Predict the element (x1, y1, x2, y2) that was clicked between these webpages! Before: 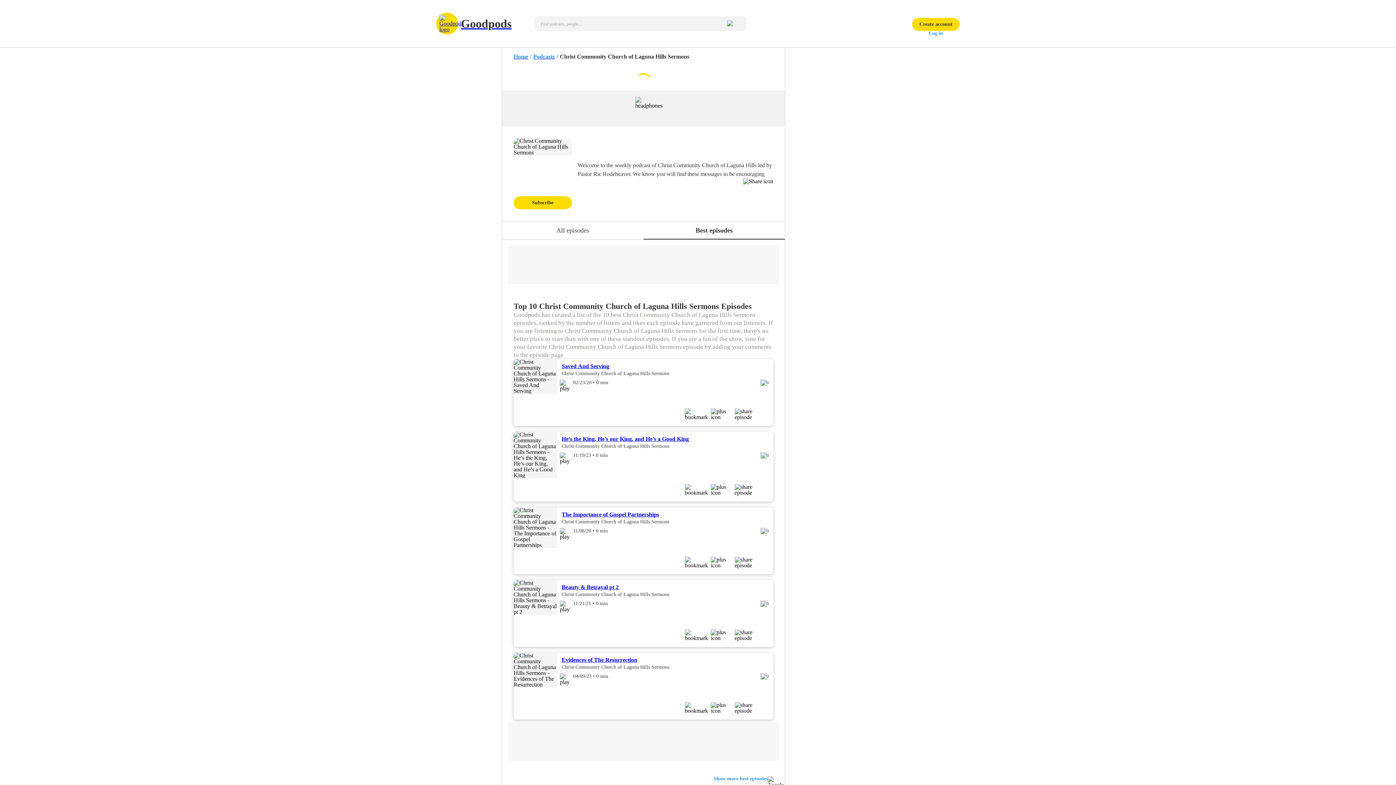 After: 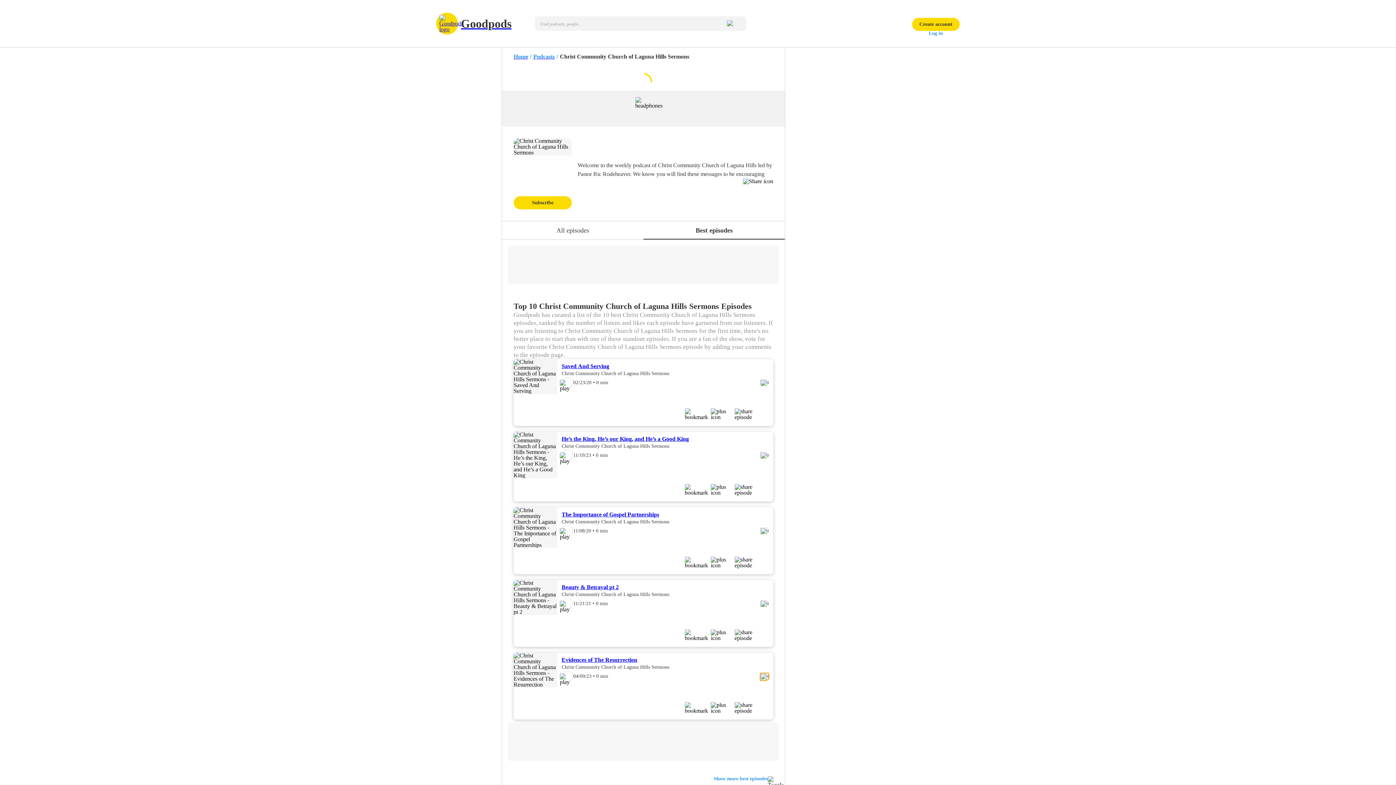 Action: bbox: (760, 673, 769, 680) label: 0